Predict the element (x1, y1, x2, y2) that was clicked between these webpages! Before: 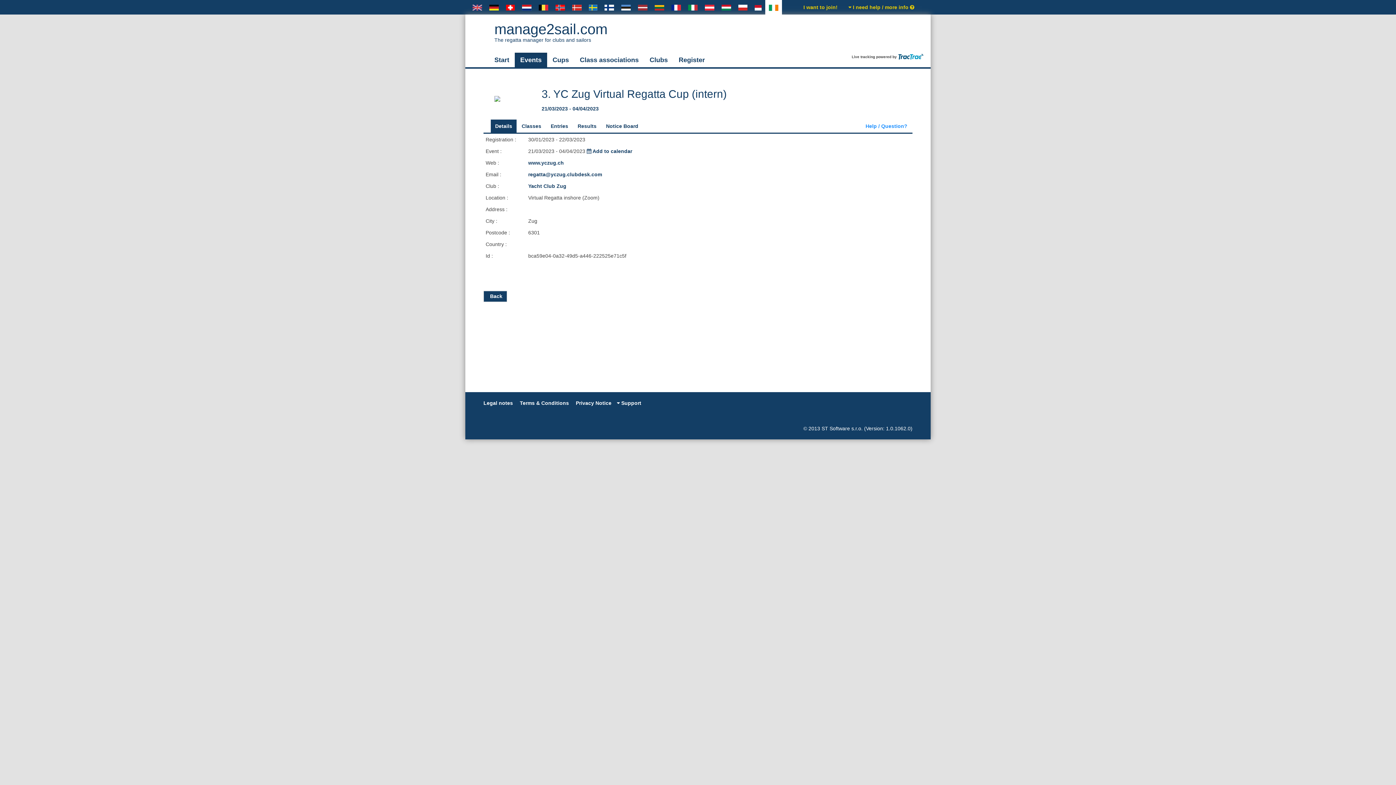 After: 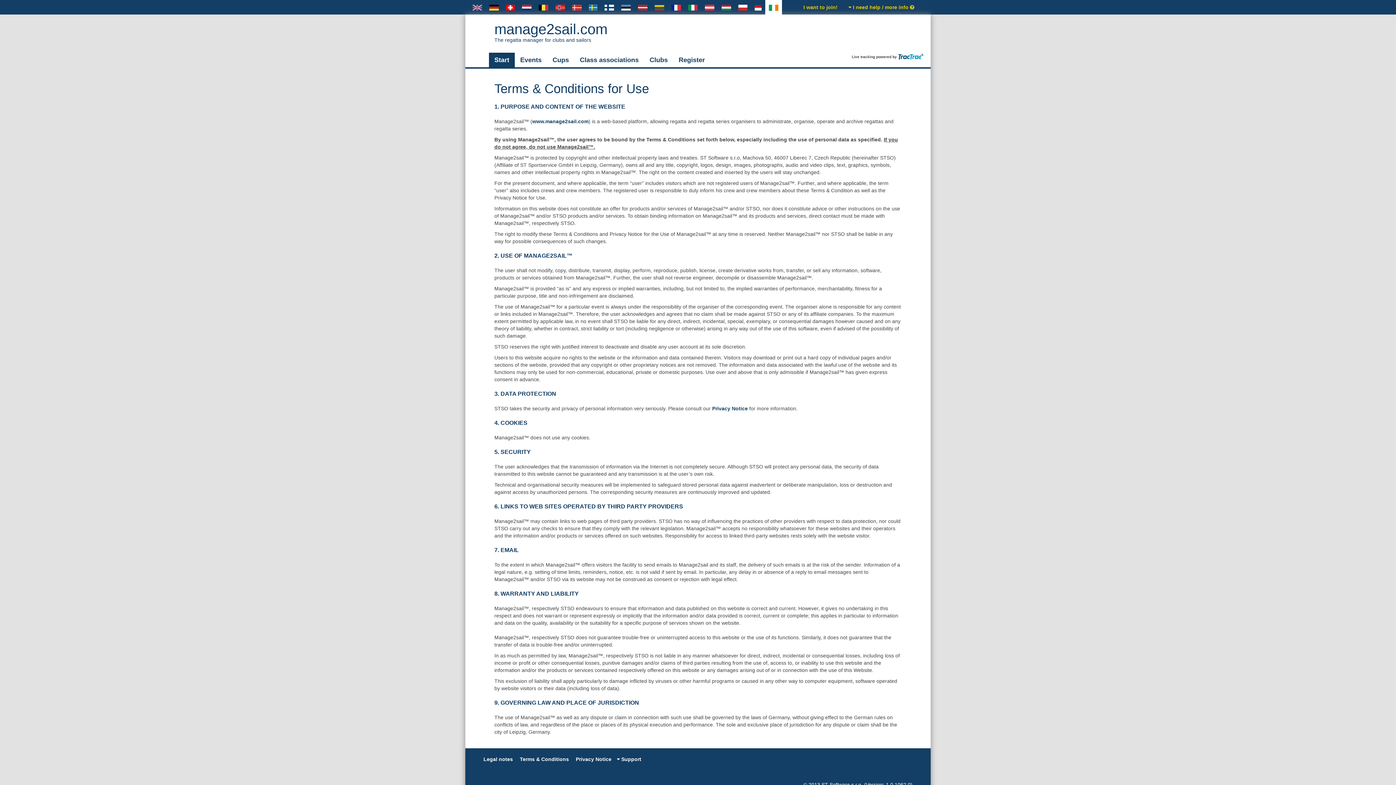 Action: bbox: (520, 400, 569, 406) label: Terms & Conditions